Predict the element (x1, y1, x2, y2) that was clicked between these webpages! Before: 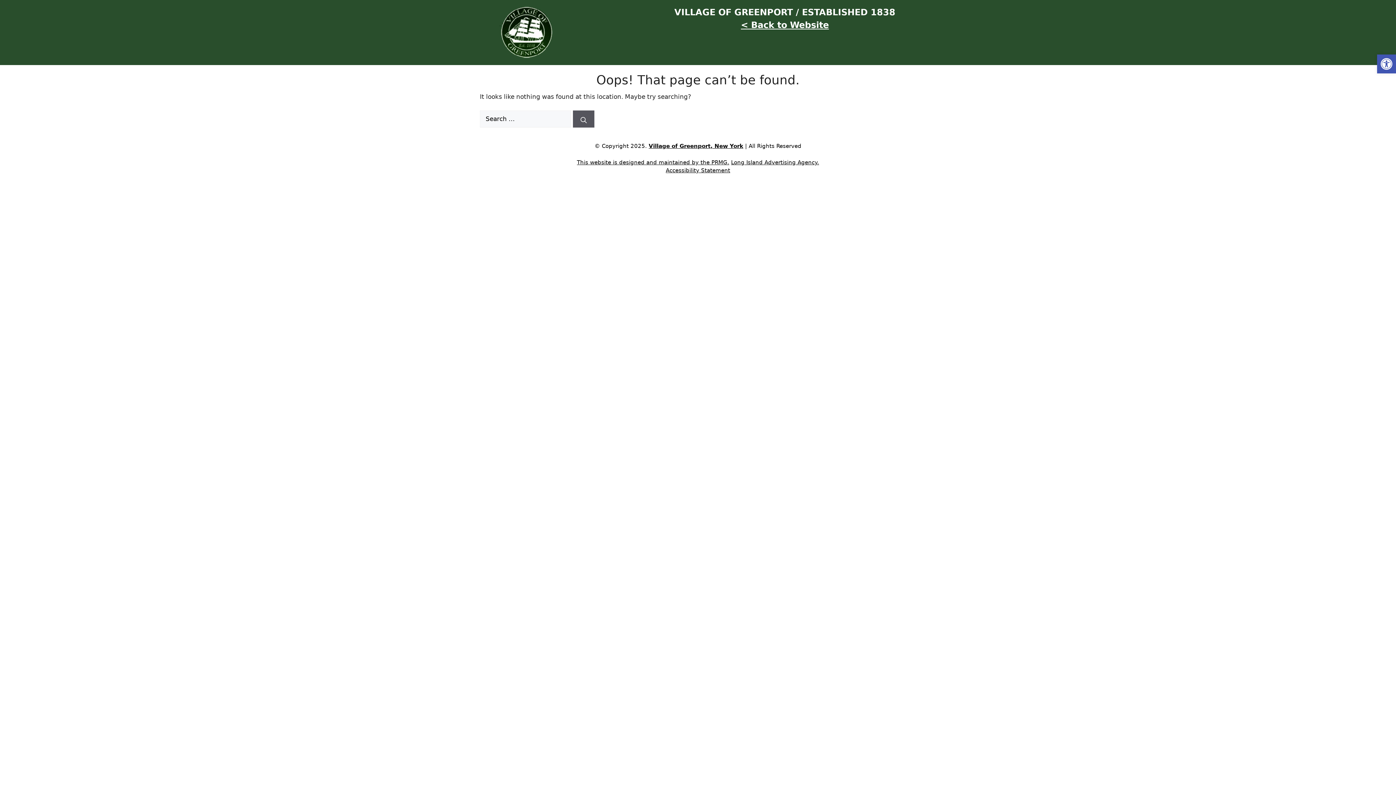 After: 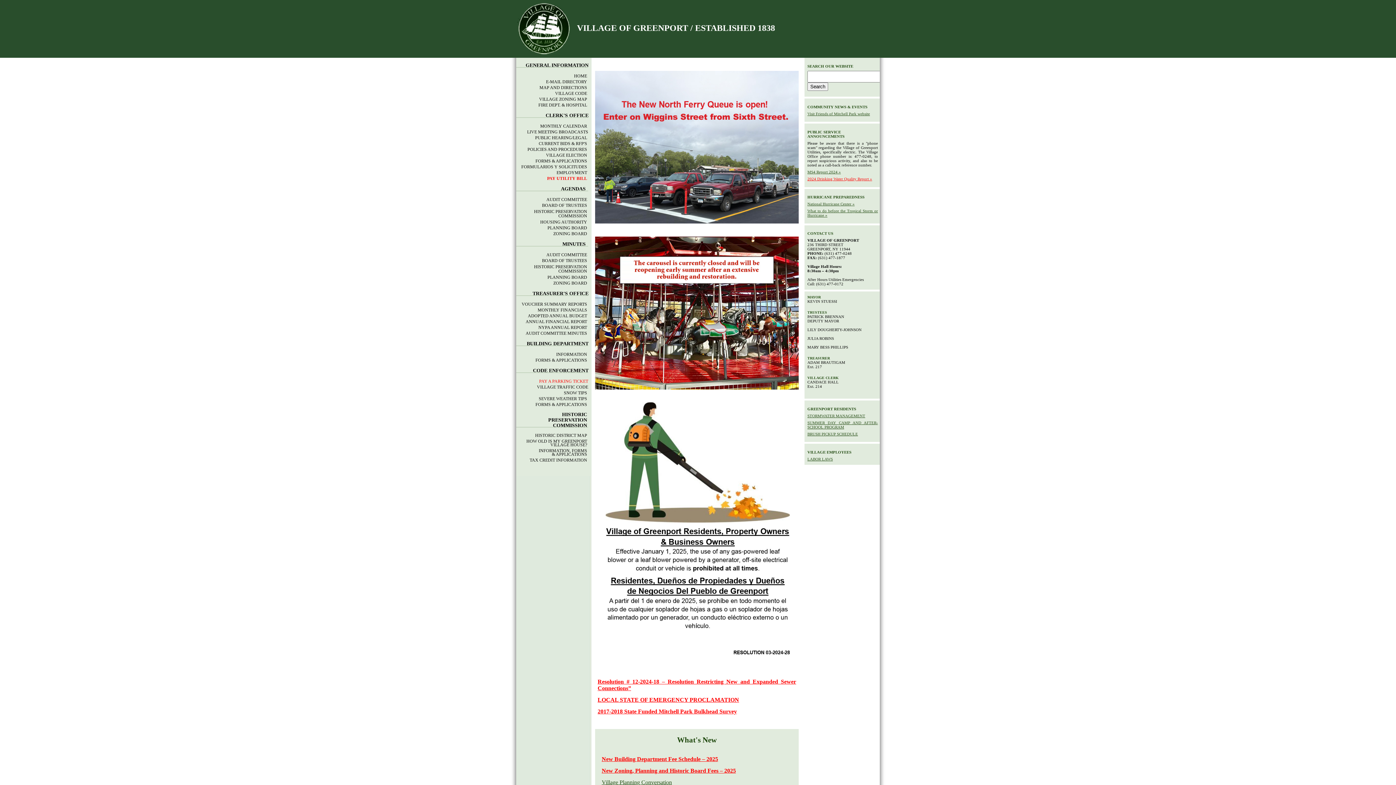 Action: bbox: (496, 26, 557, 37)